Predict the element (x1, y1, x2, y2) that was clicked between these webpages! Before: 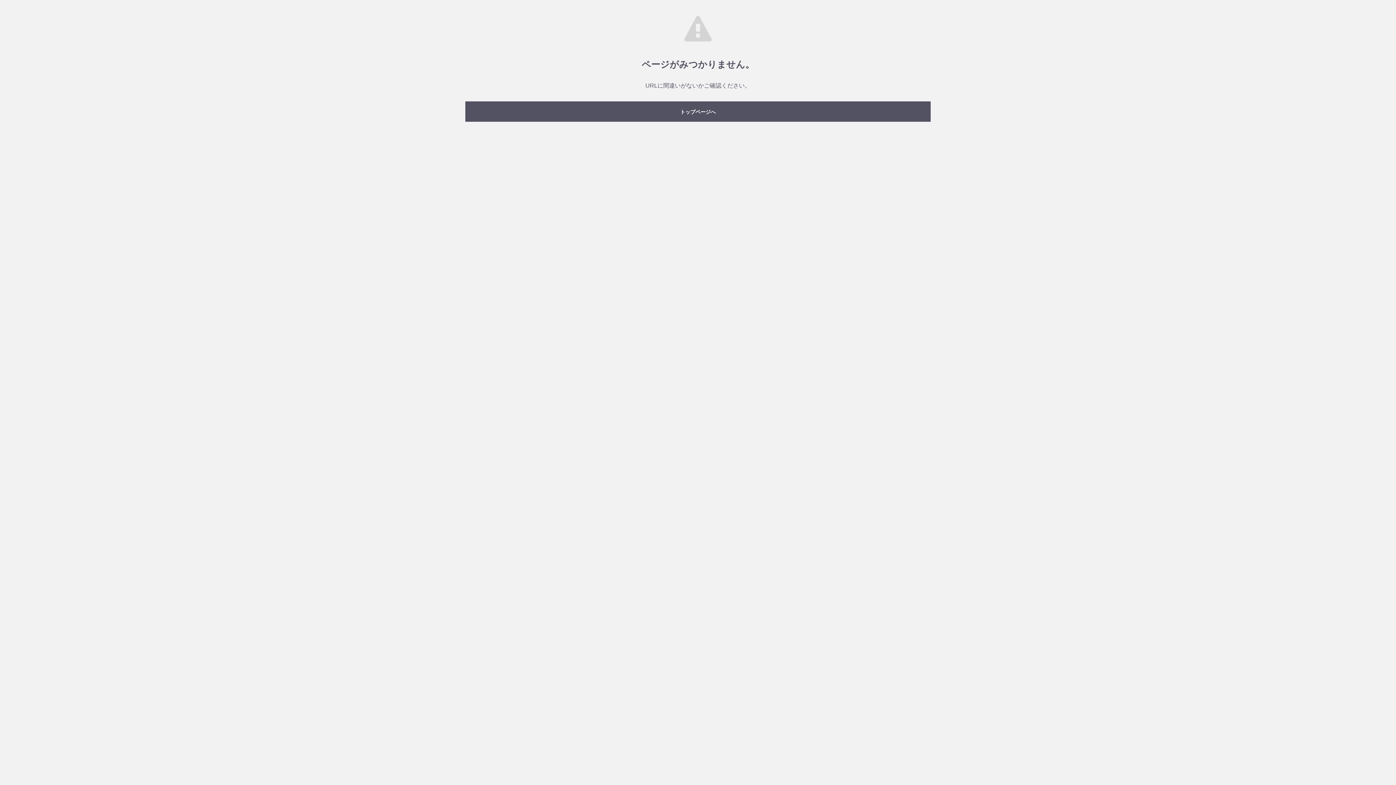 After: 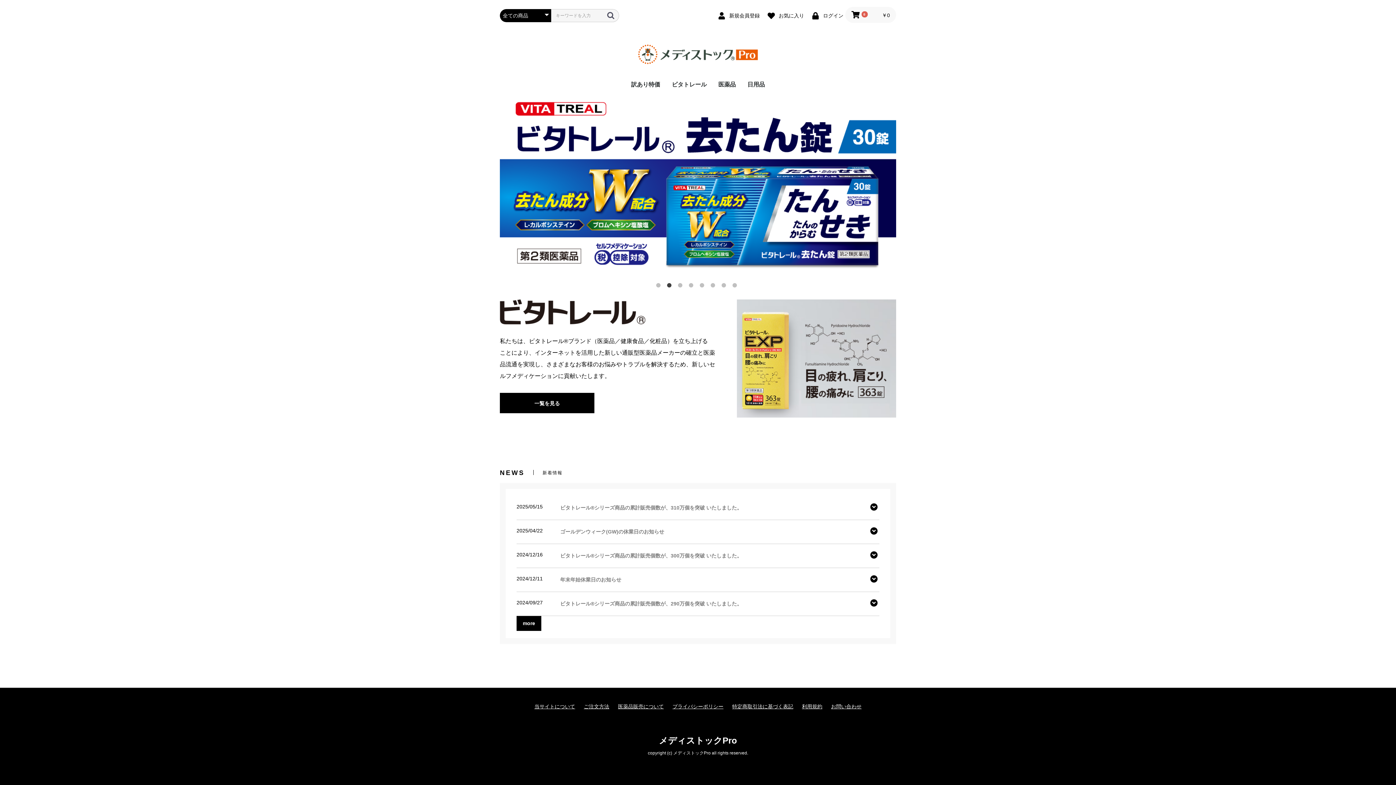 Action: label: トップページへ bbox: (465, 101, 930, 121)